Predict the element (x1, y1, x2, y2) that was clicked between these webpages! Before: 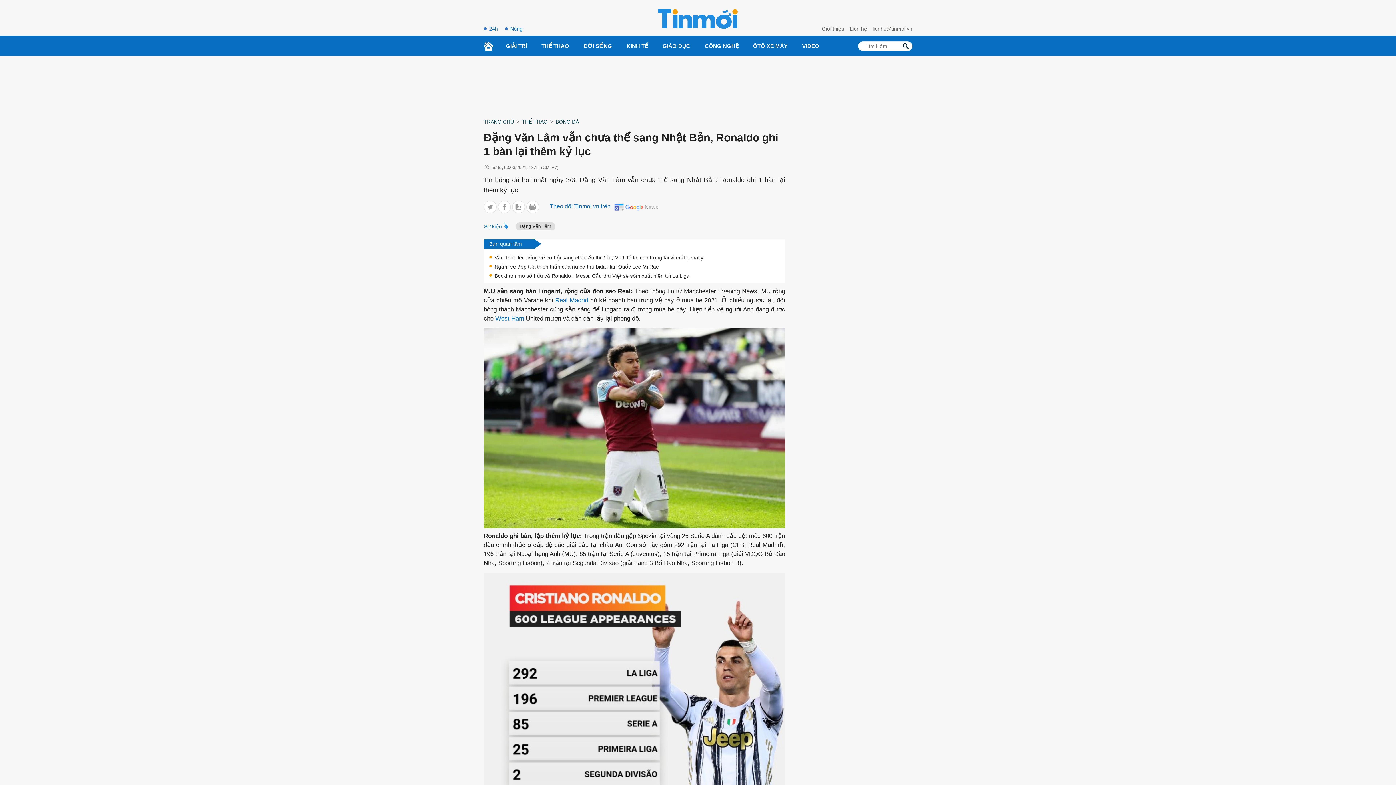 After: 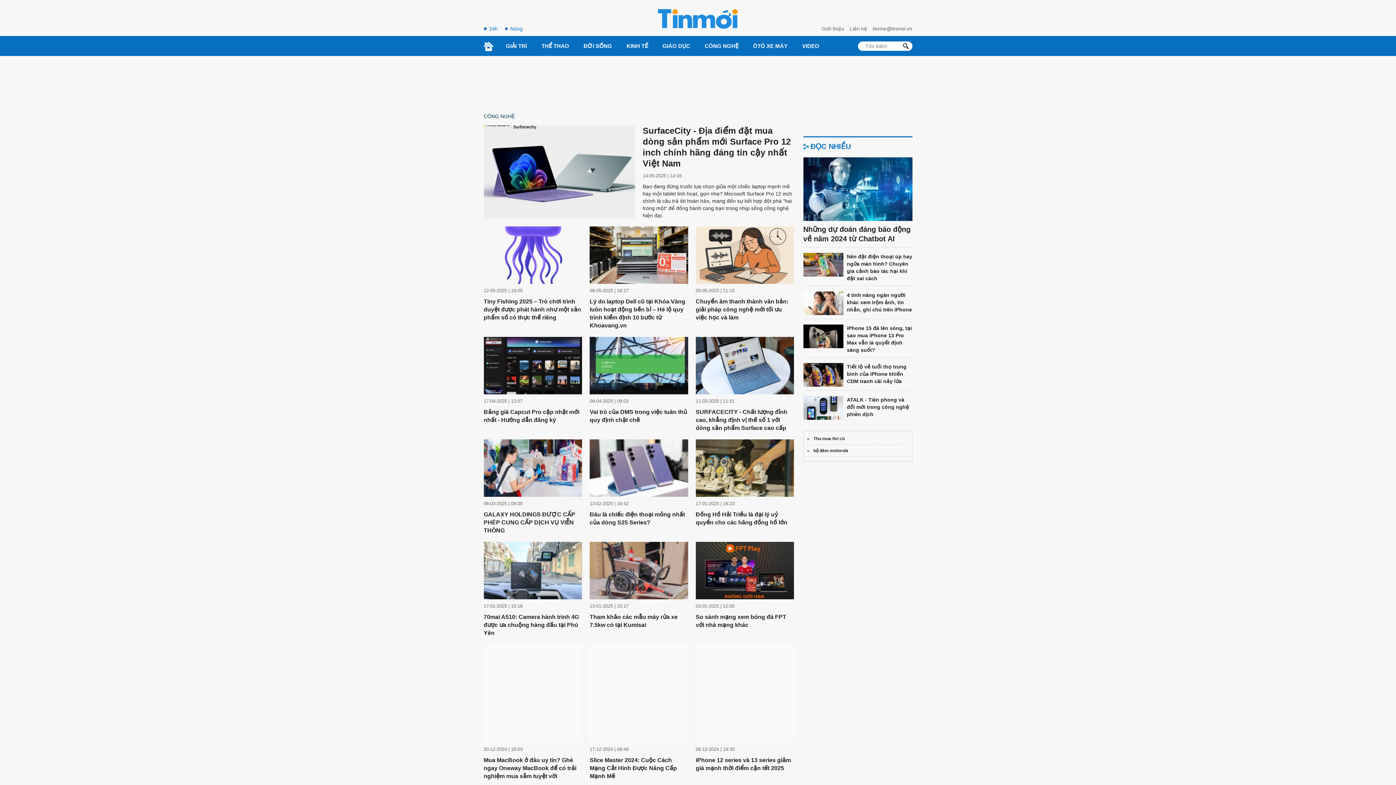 Action: label: CÔNG NGHỆ bbox: (697, 36, 746, 55)